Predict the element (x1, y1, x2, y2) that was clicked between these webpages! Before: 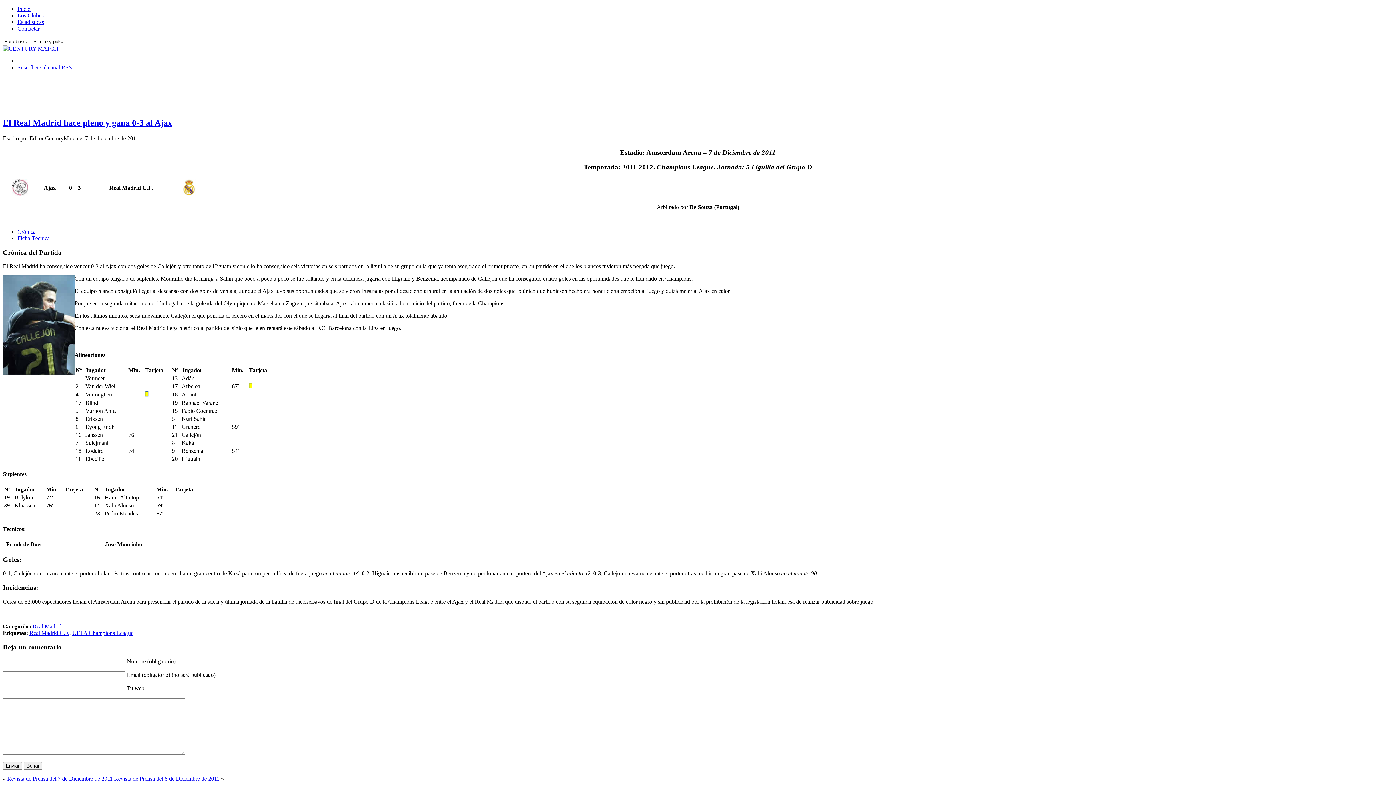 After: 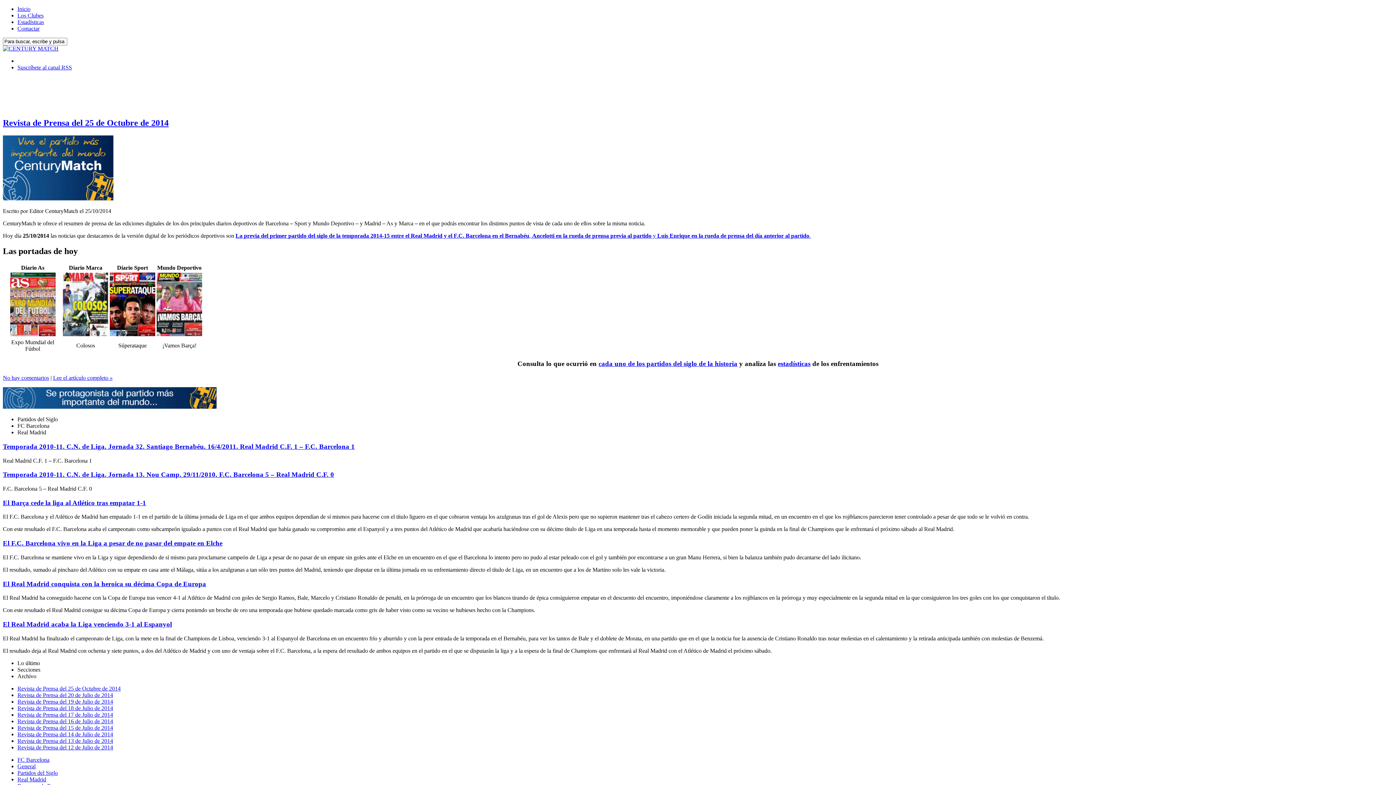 Action: bbox: (2, 45, 58, 51)